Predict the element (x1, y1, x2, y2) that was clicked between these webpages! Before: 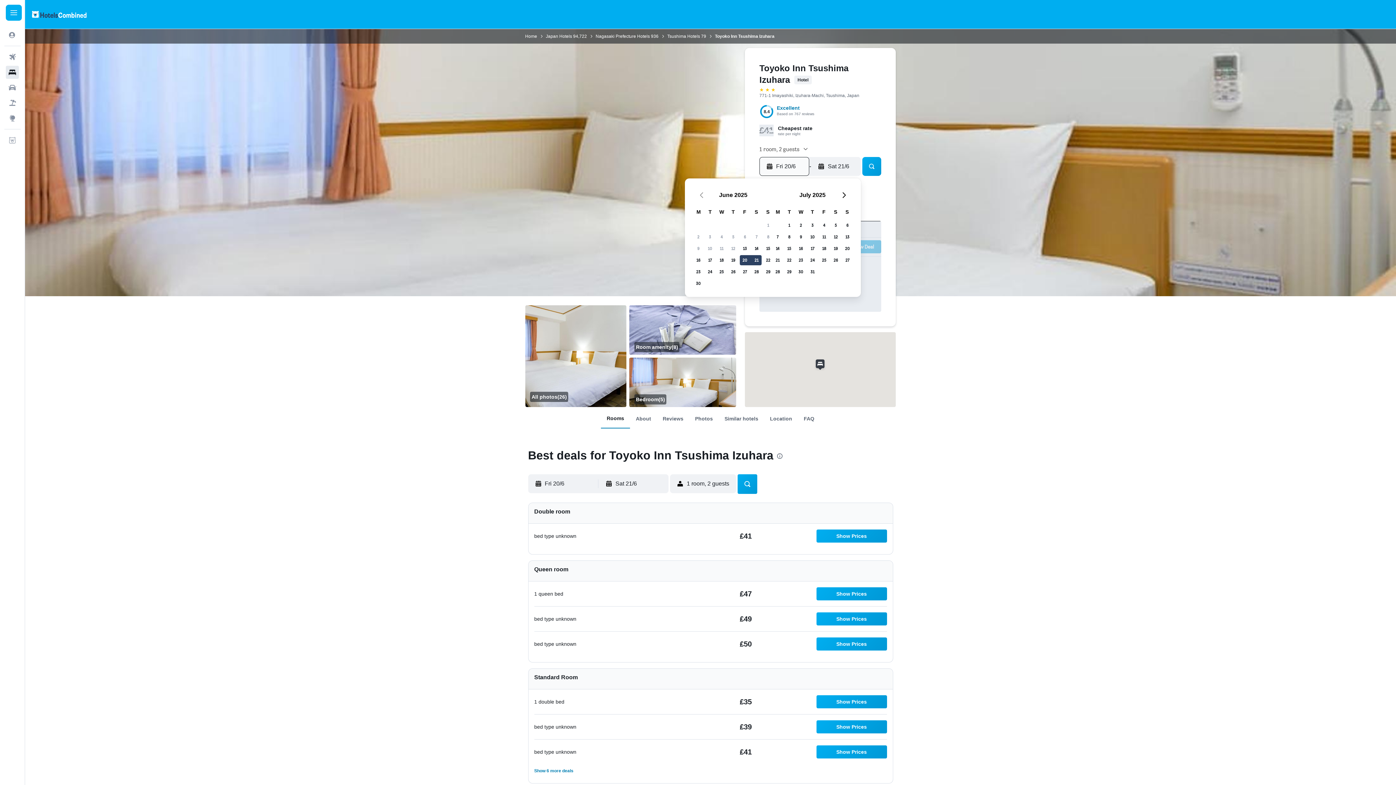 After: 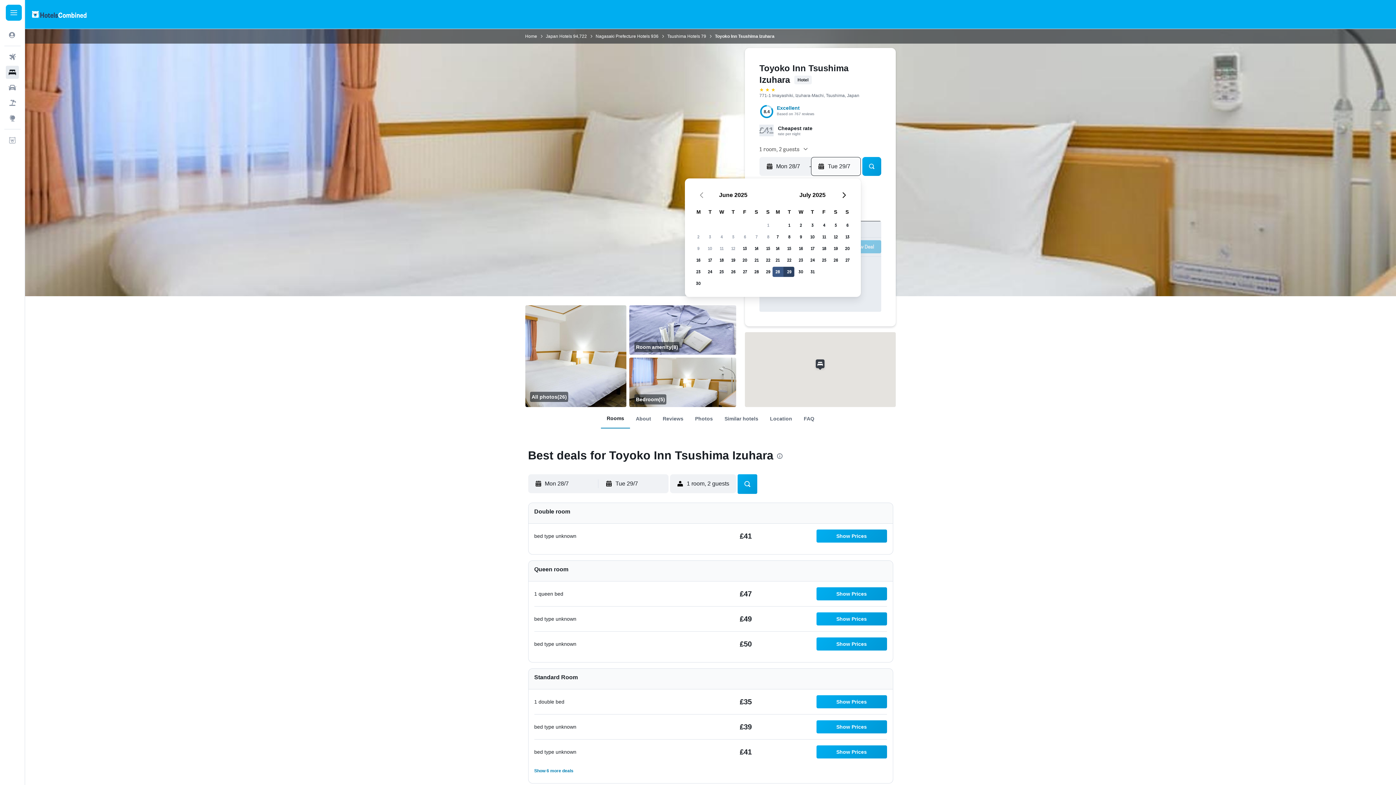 Action: label: 28 July, 2025 bbox: (772, 266, 783, 277)